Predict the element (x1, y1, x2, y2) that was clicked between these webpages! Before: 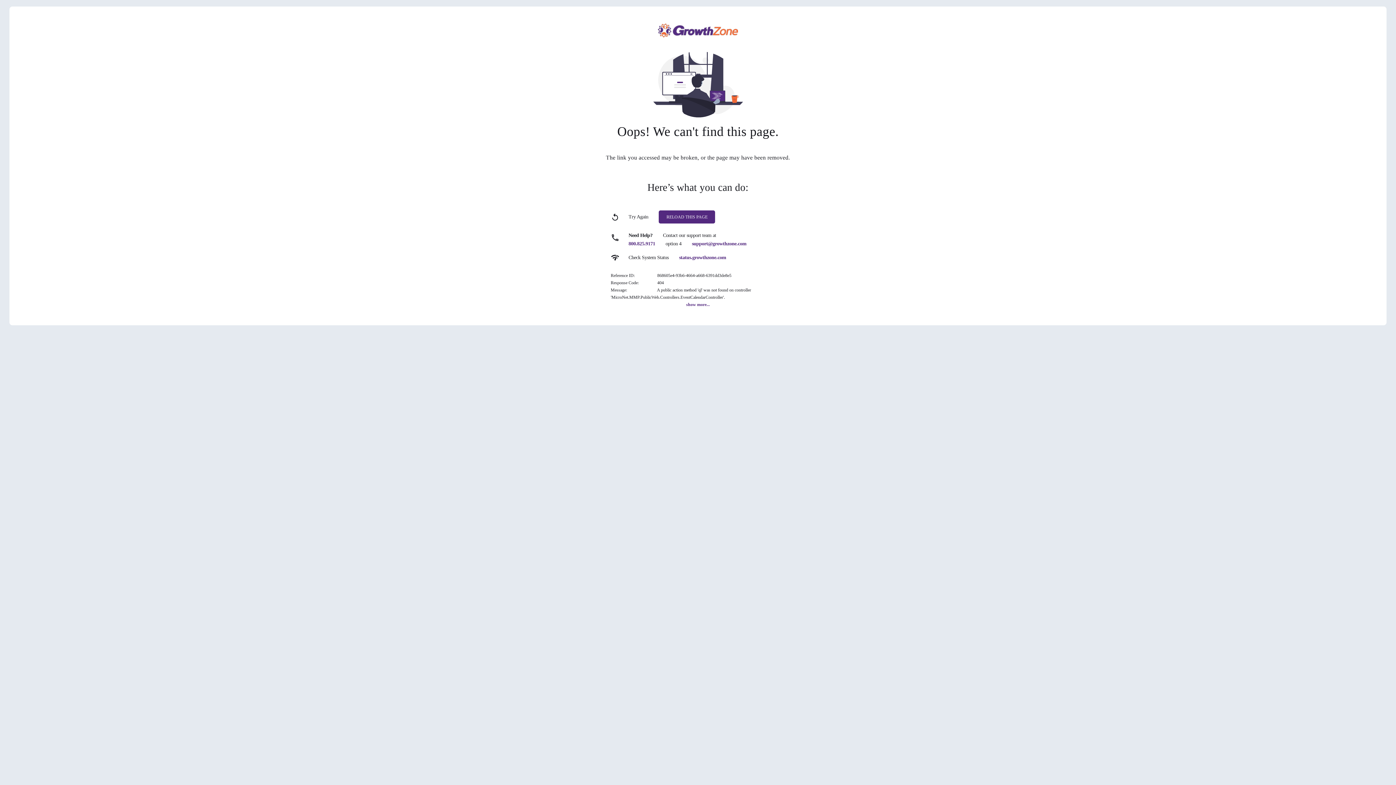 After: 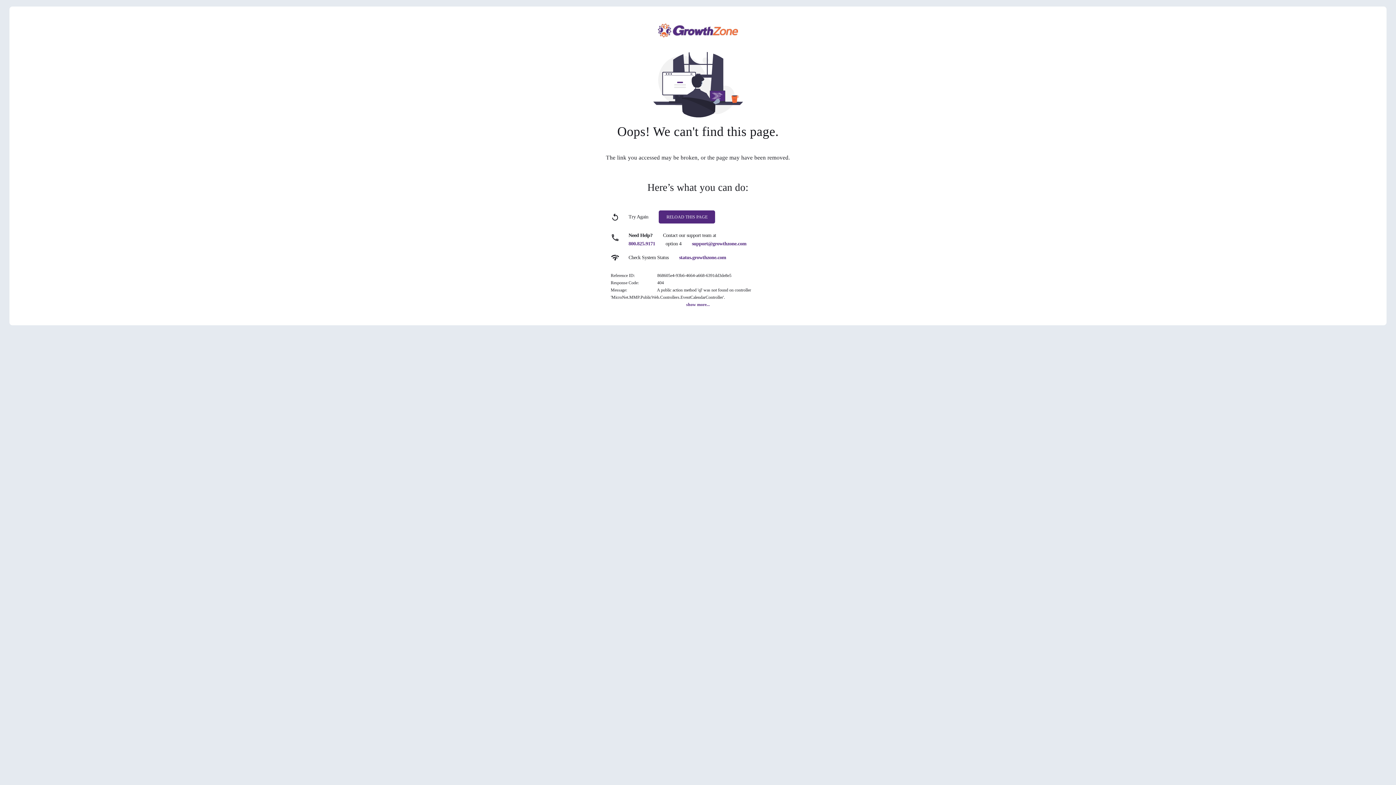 Action: label: support@growthzone.com bbox: (692, 241, 746, 246)